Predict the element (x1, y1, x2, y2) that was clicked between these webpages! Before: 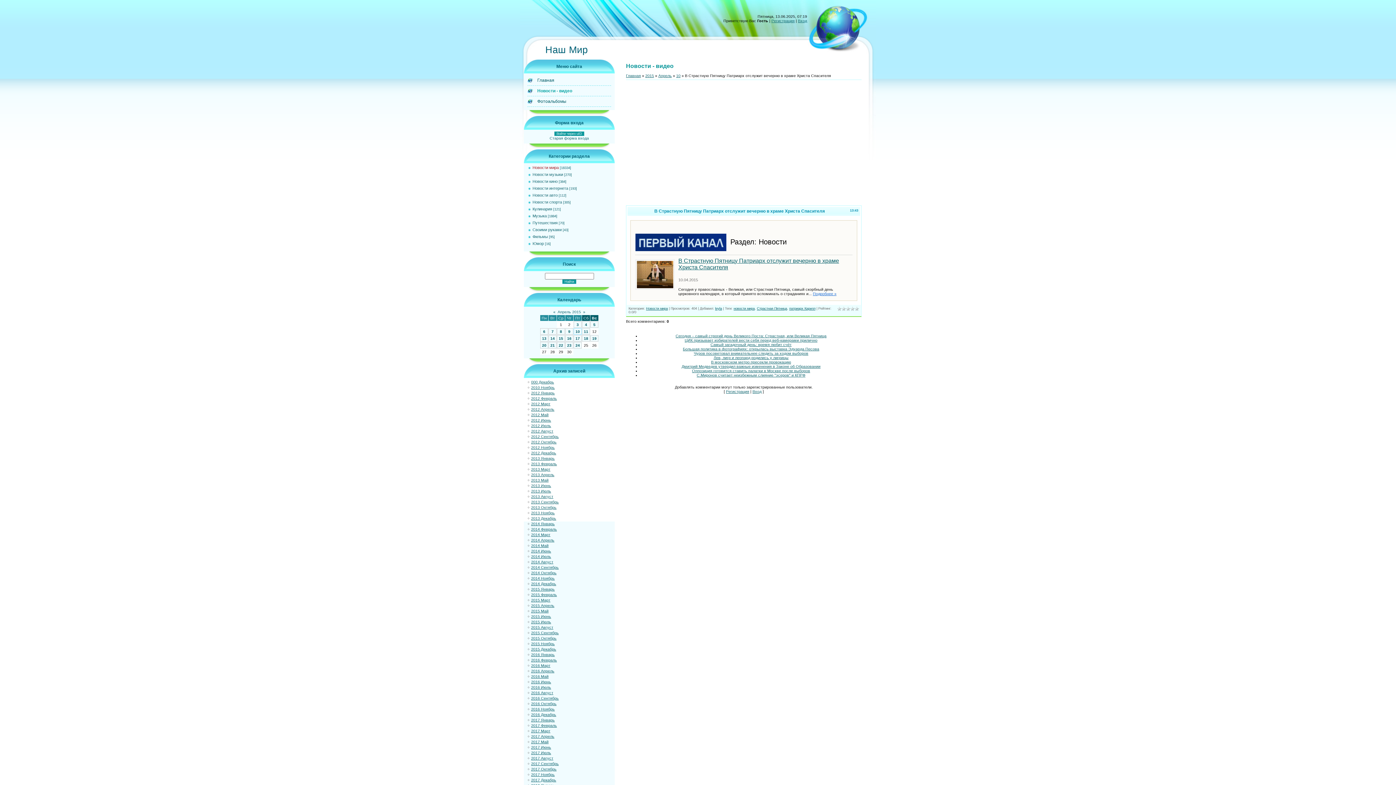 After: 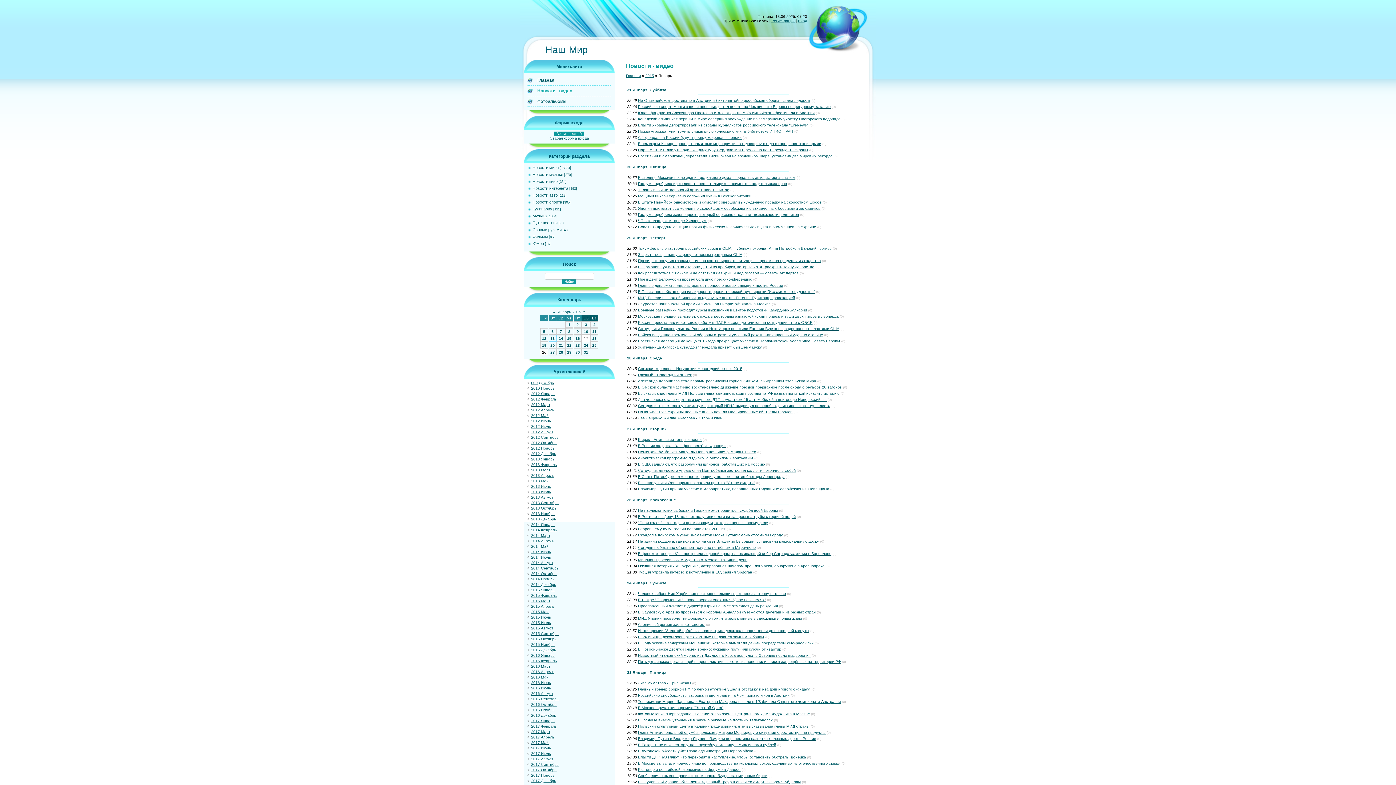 Action: bbox: (531, 587, 554, 591) label: 2015 Январь